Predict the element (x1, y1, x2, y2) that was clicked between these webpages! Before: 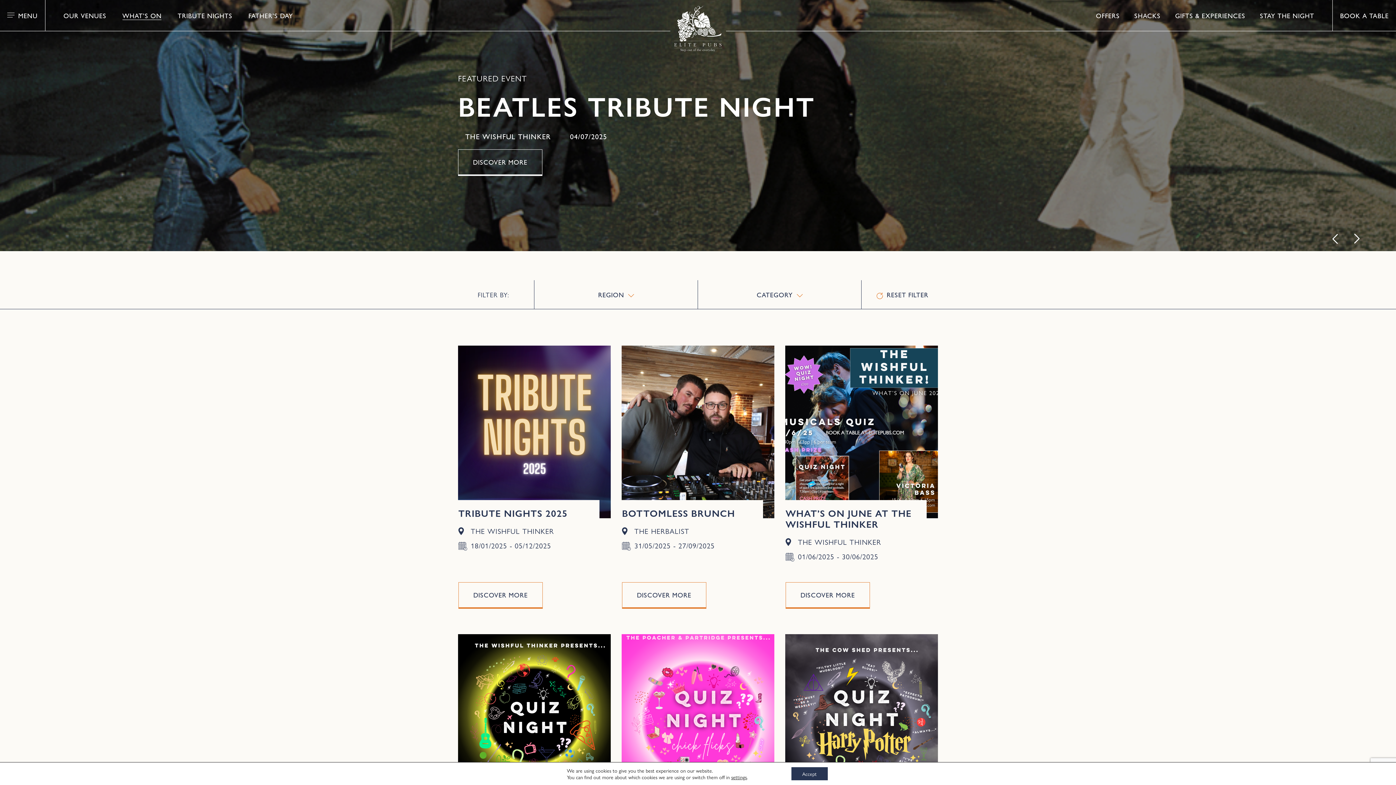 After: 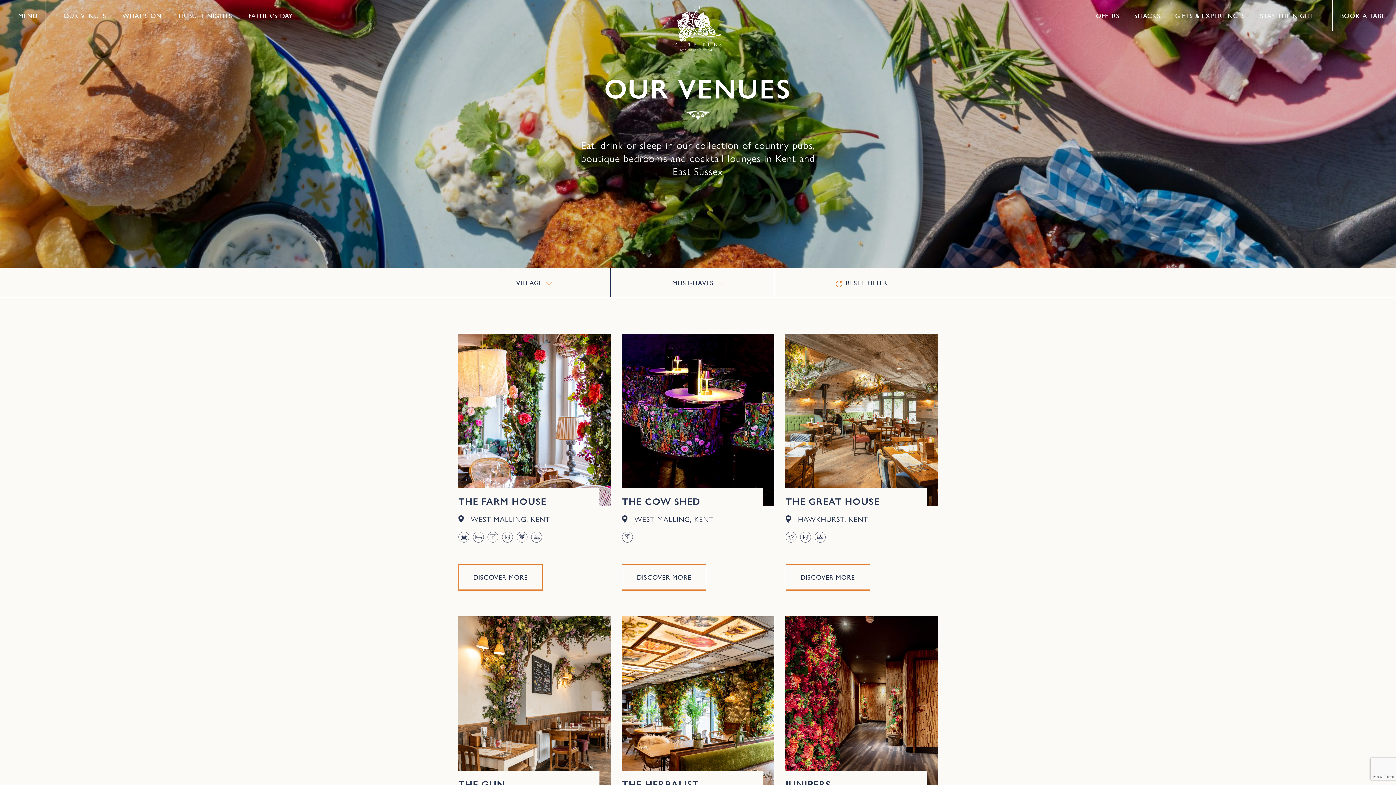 Action: label: OUR VENUES bbox: (63, 10, 106, 20)